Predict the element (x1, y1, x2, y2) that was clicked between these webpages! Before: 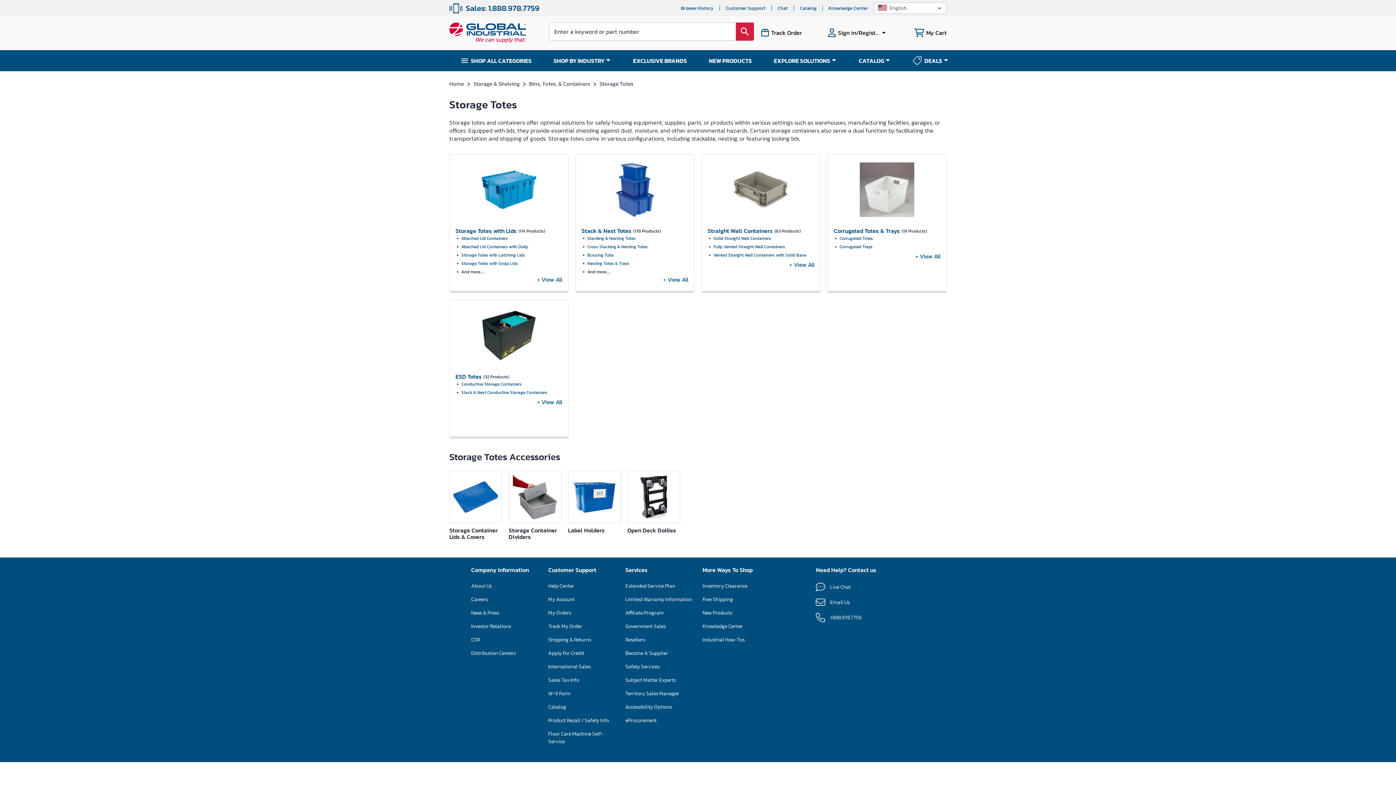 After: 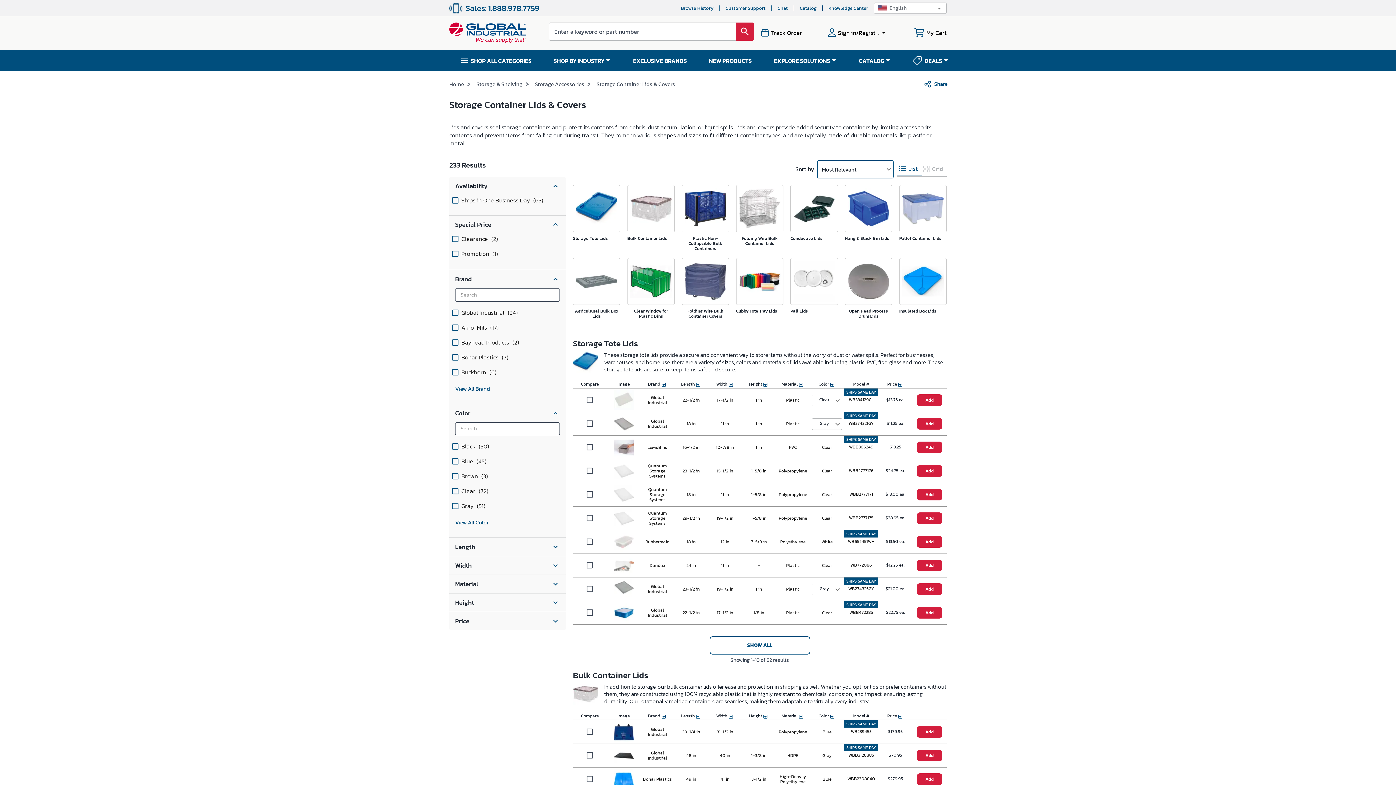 Action: label: Storage Container Lids & Covers bbox: (449, 470, 502, 540)